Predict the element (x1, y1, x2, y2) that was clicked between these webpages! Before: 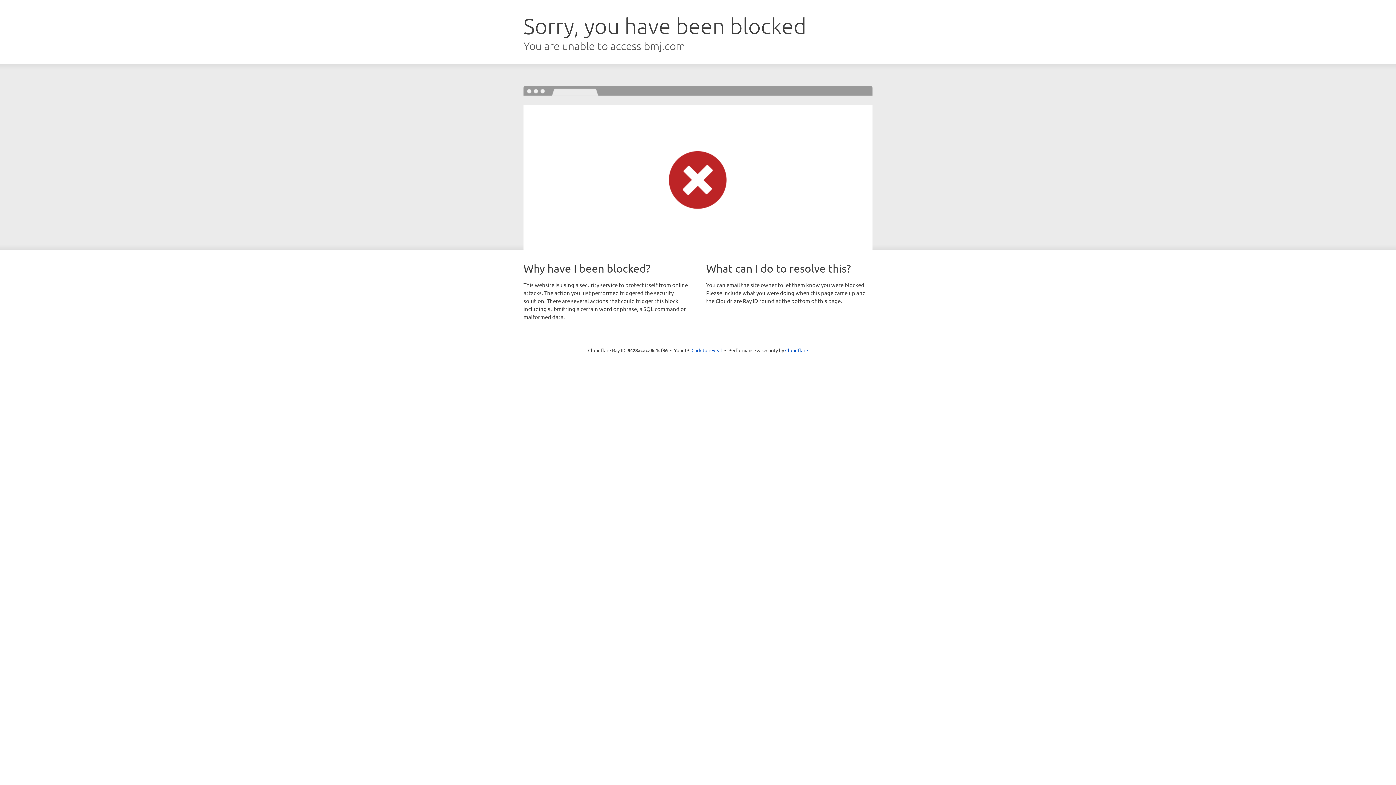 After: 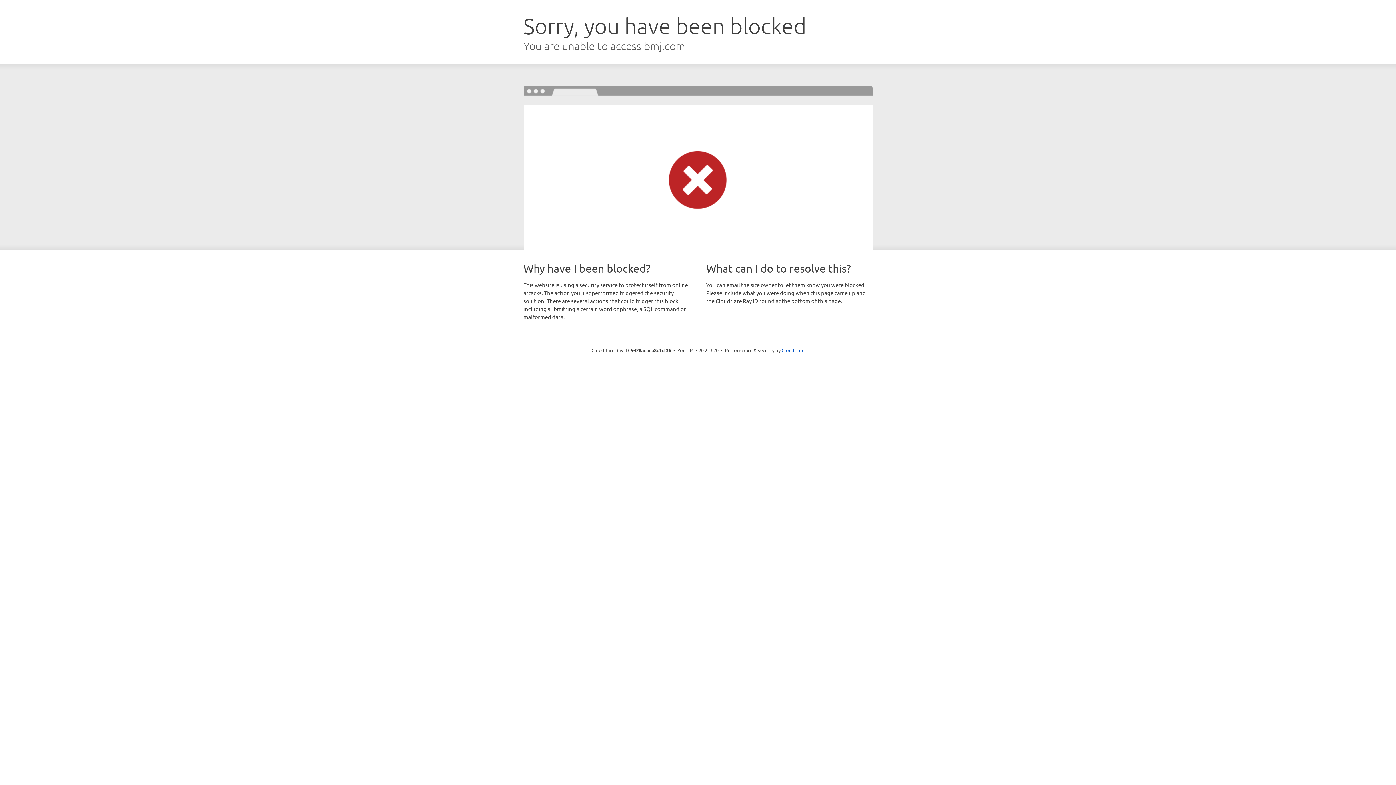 Action: label: Click to reveal bbox: (691, 346, 722, 353)